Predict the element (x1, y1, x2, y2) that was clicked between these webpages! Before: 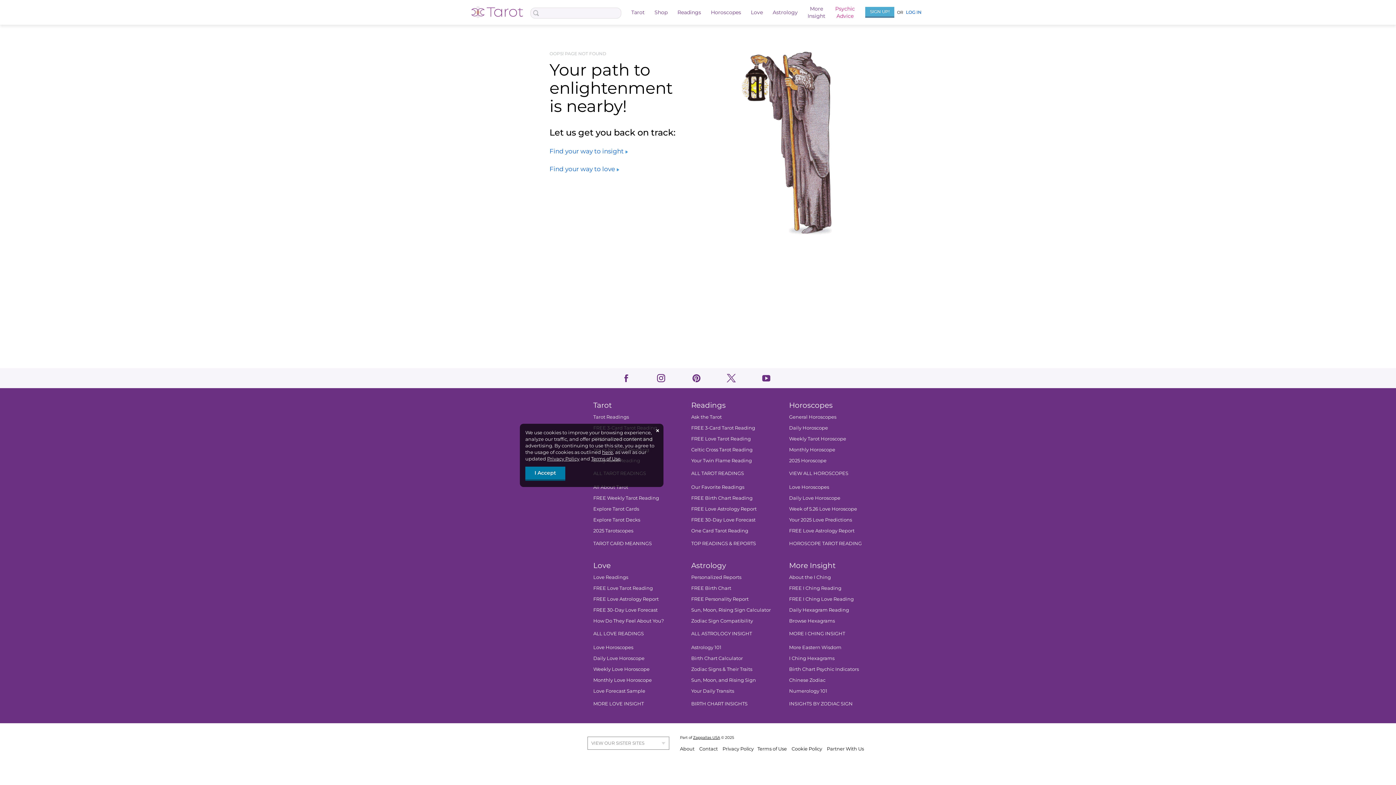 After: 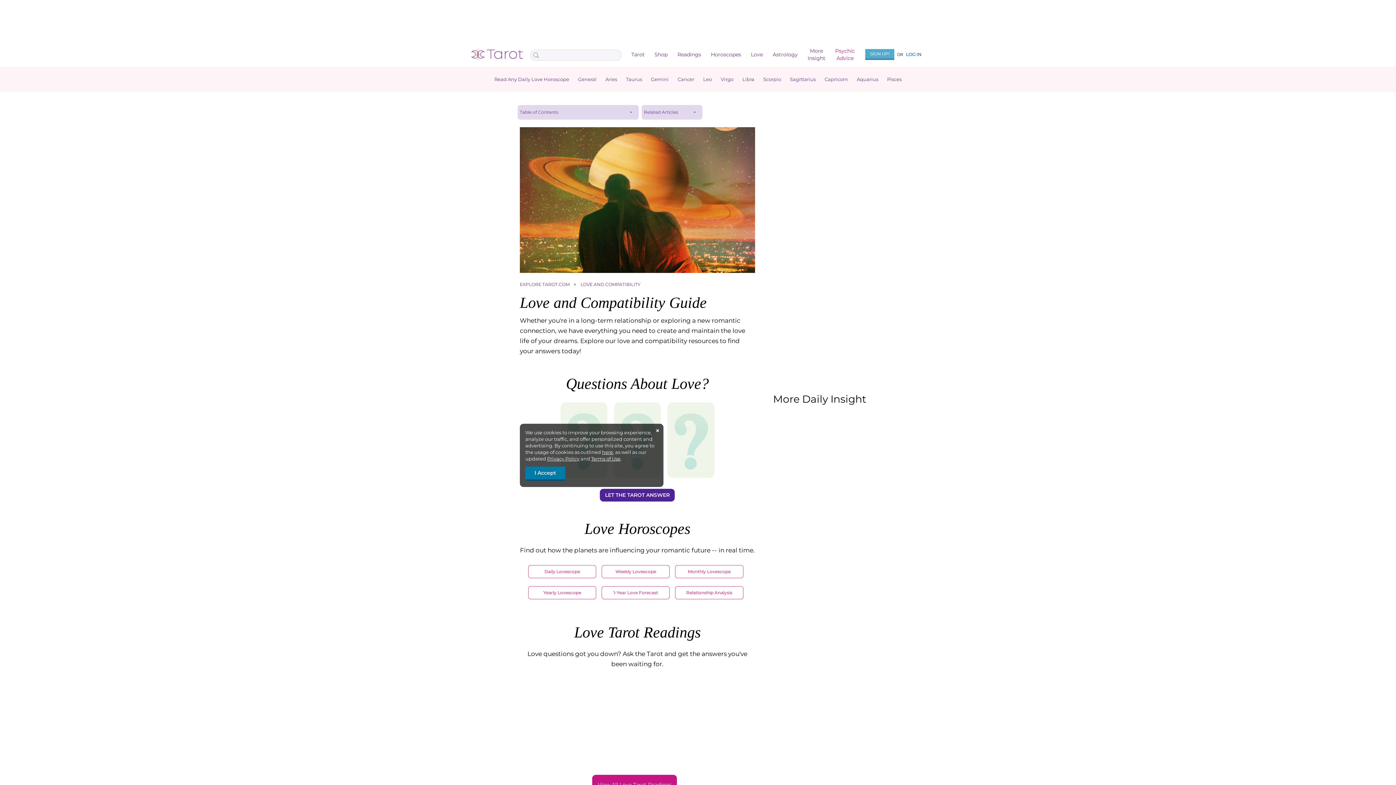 Action: label: Love bbox: (751, 8, 763, 16)